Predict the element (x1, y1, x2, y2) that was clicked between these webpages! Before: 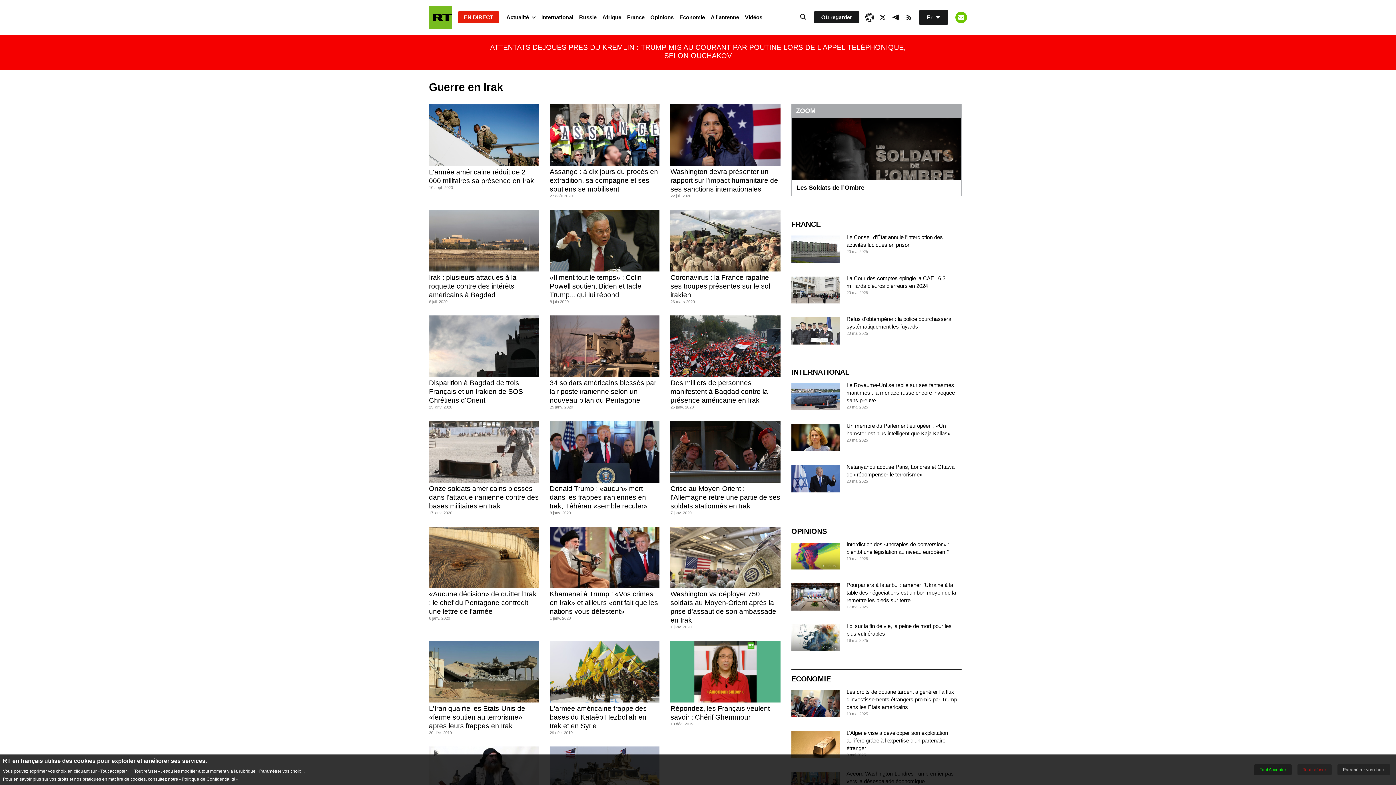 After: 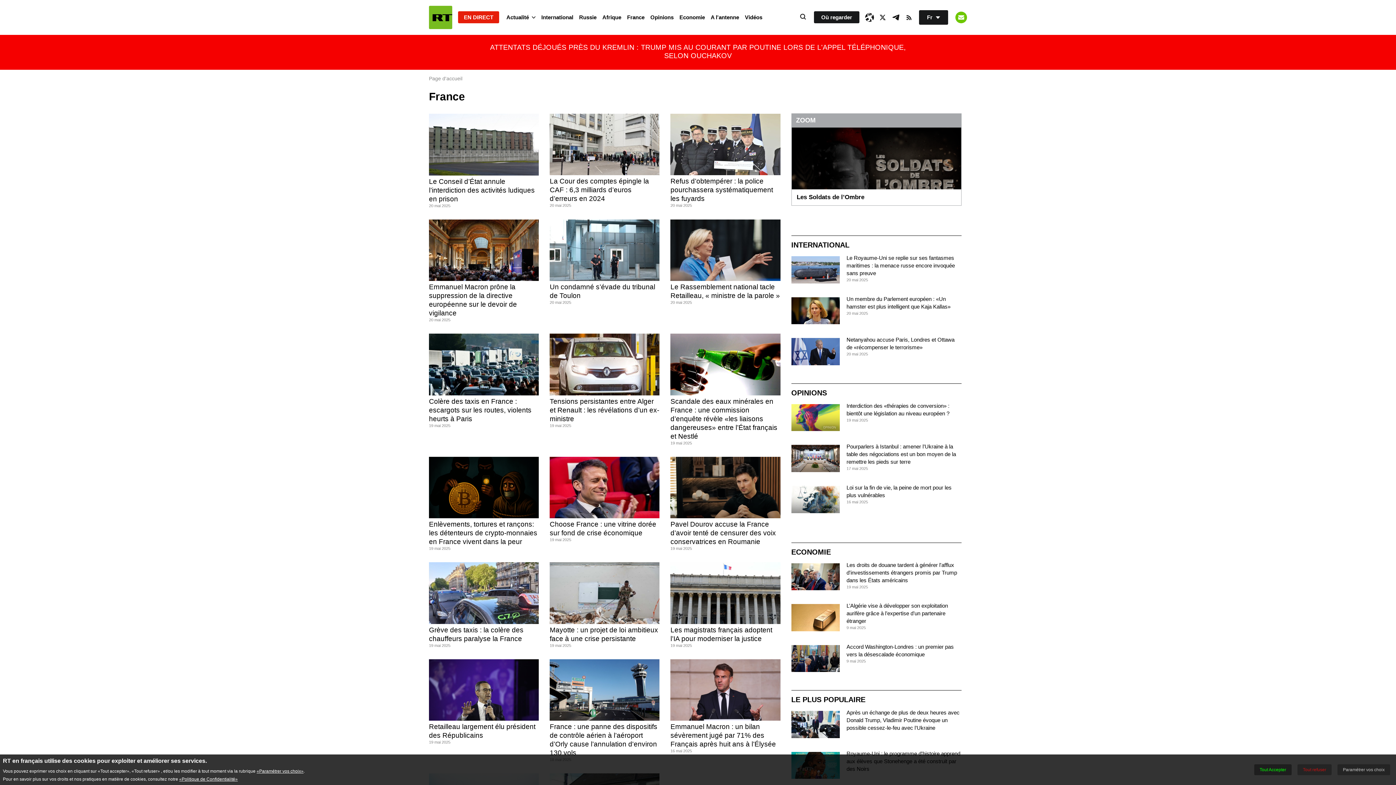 Action: label: FRANCE bbox: (791, 220, 820, 228)